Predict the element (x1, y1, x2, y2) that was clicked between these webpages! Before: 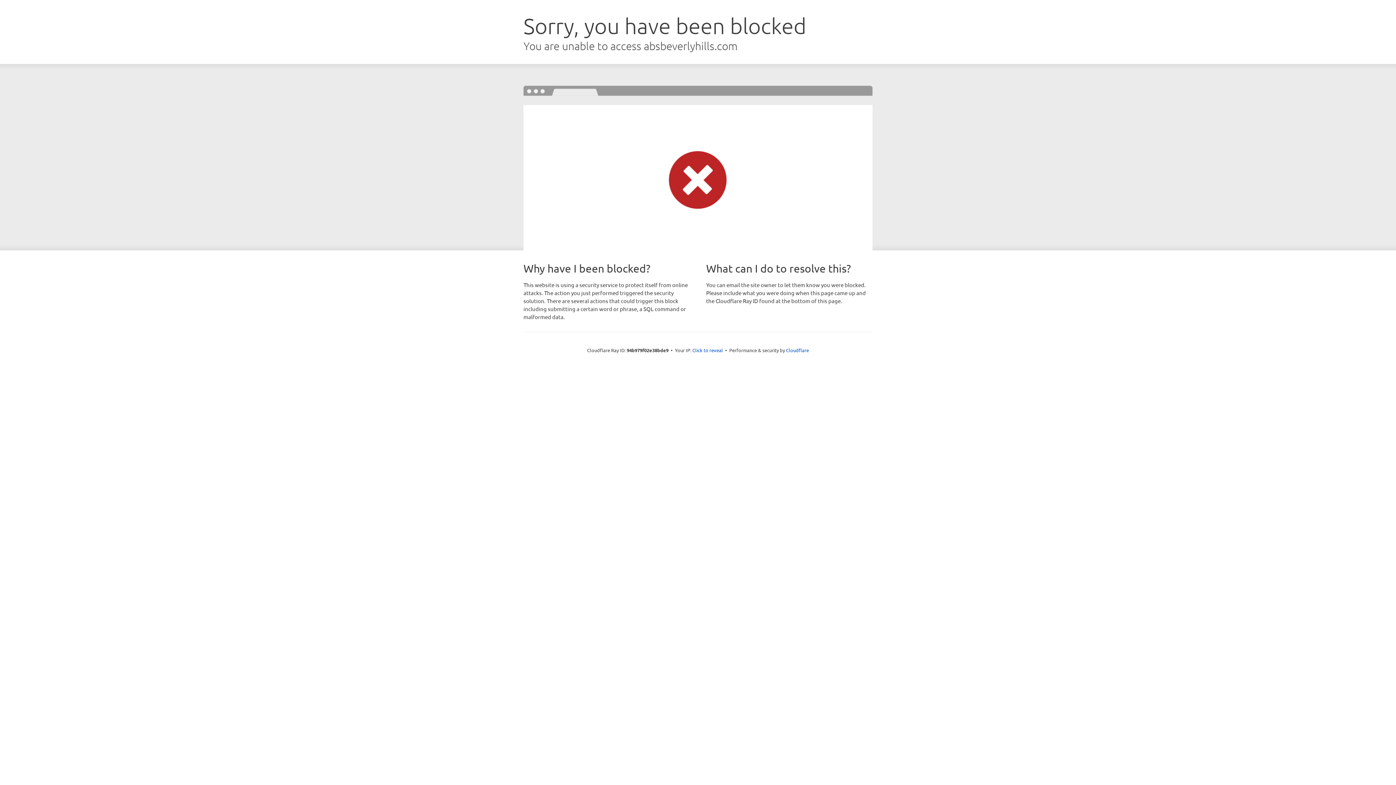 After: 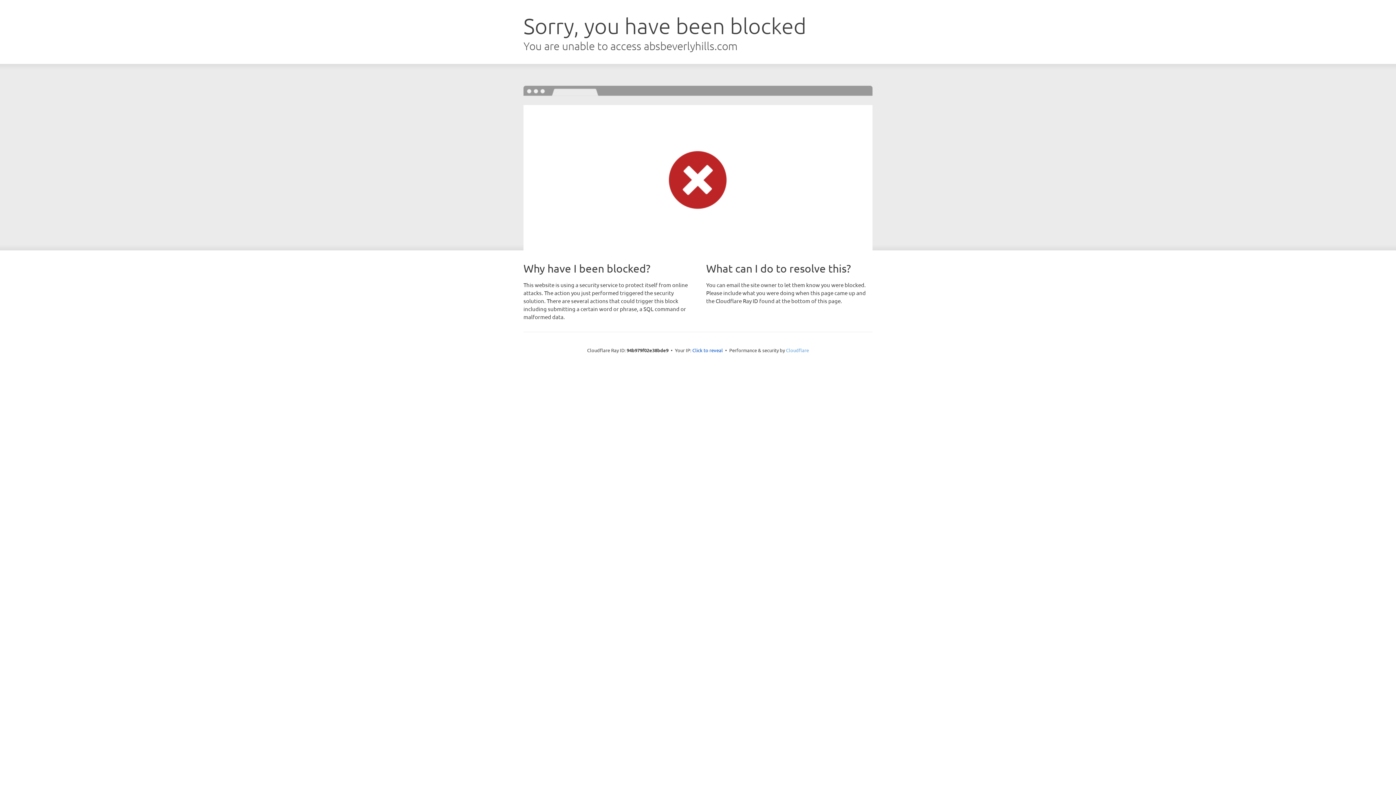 Action: label: Cloudflare bbox: (786, 347, 809, 353)